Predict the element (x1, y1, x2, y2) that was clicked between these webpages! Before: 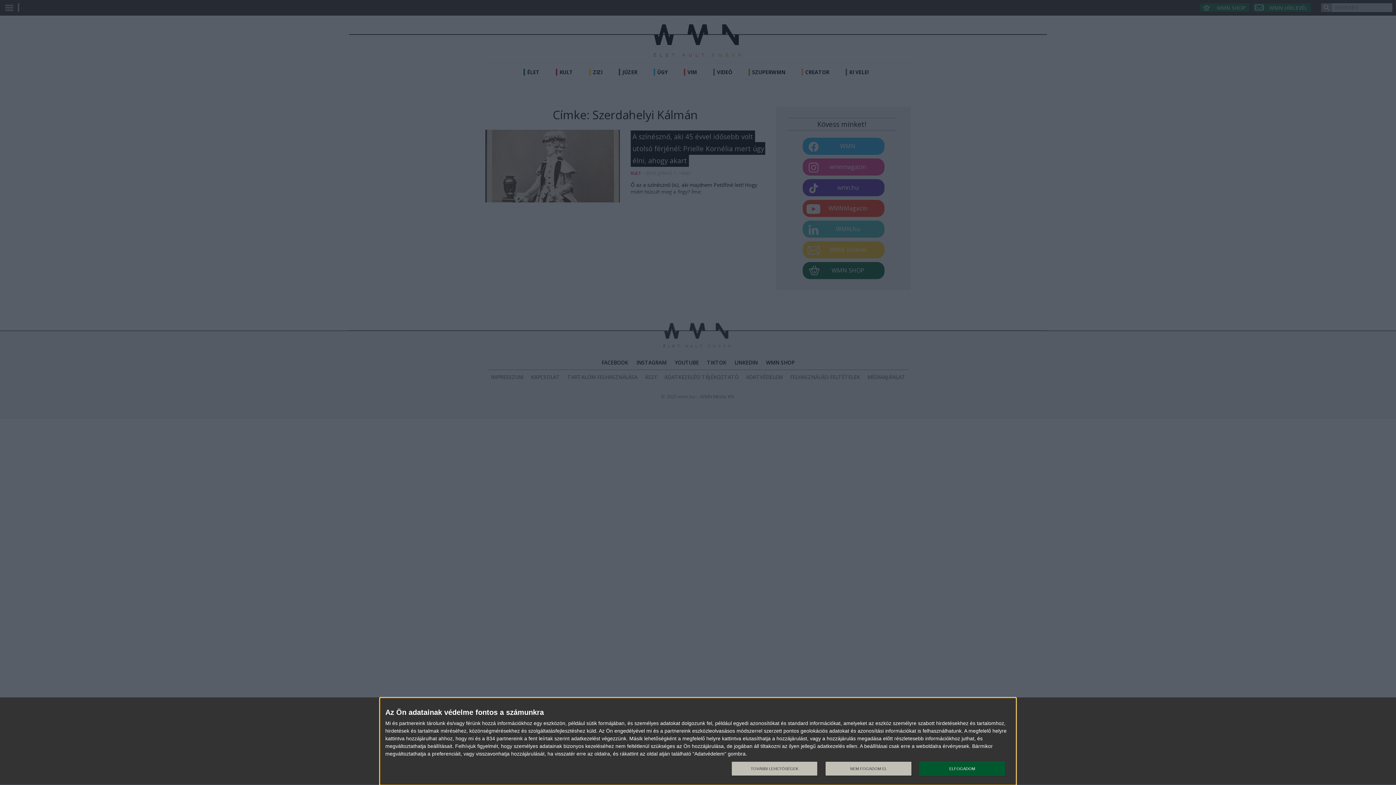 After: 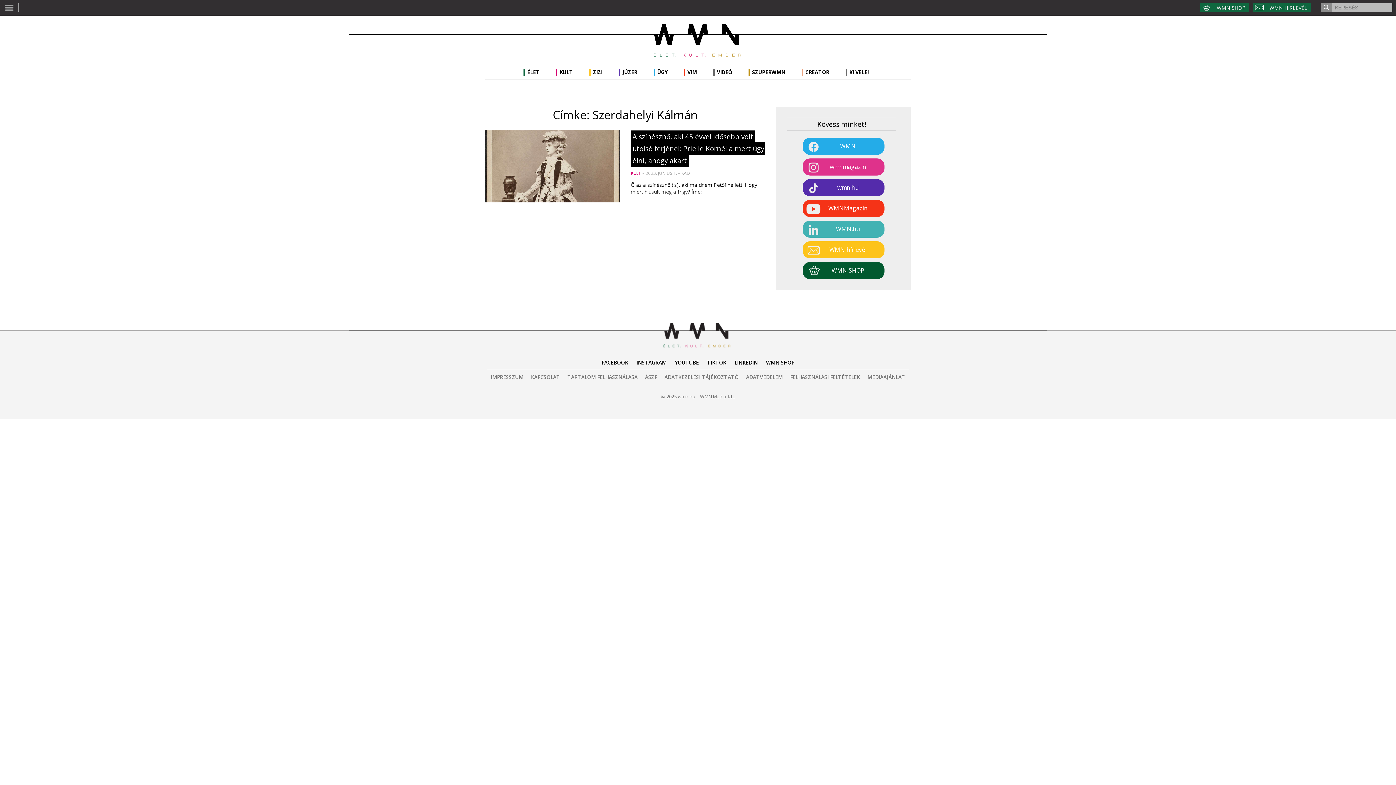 Action: bbox: (919, 761, 1005, 776) label: ELFOGADOM